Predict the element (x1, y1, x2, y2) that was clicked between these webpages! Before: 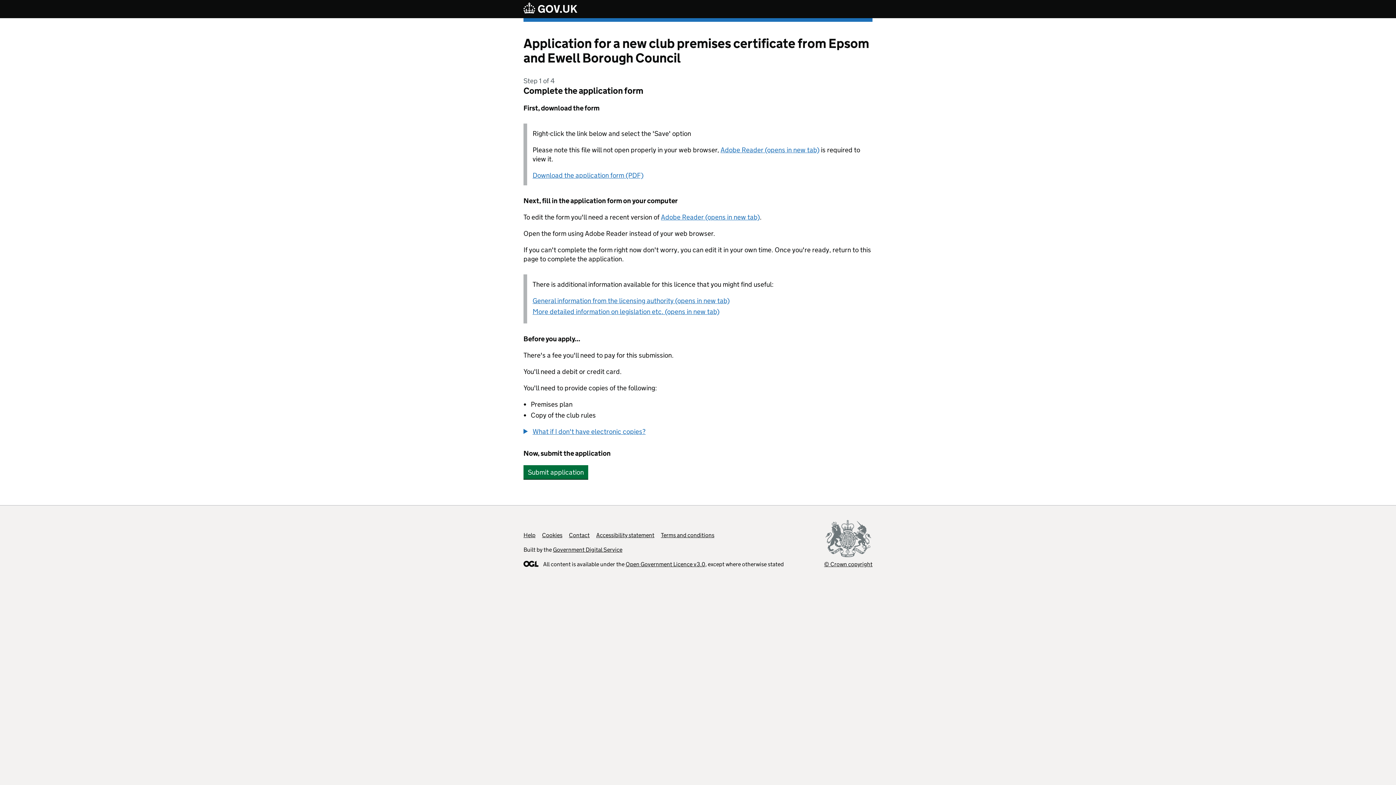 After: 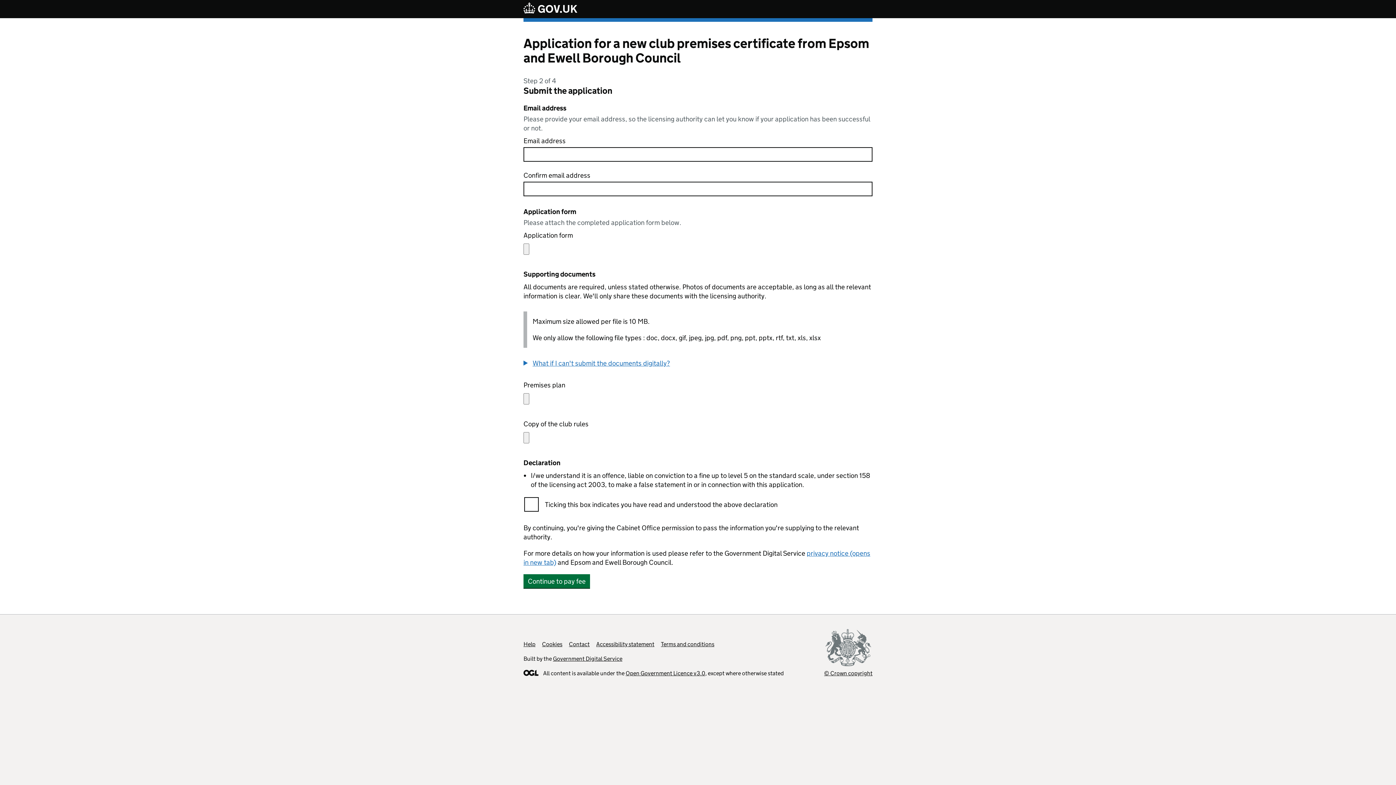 Action: label: Submit application bbox: (523, 465, 588, 479)